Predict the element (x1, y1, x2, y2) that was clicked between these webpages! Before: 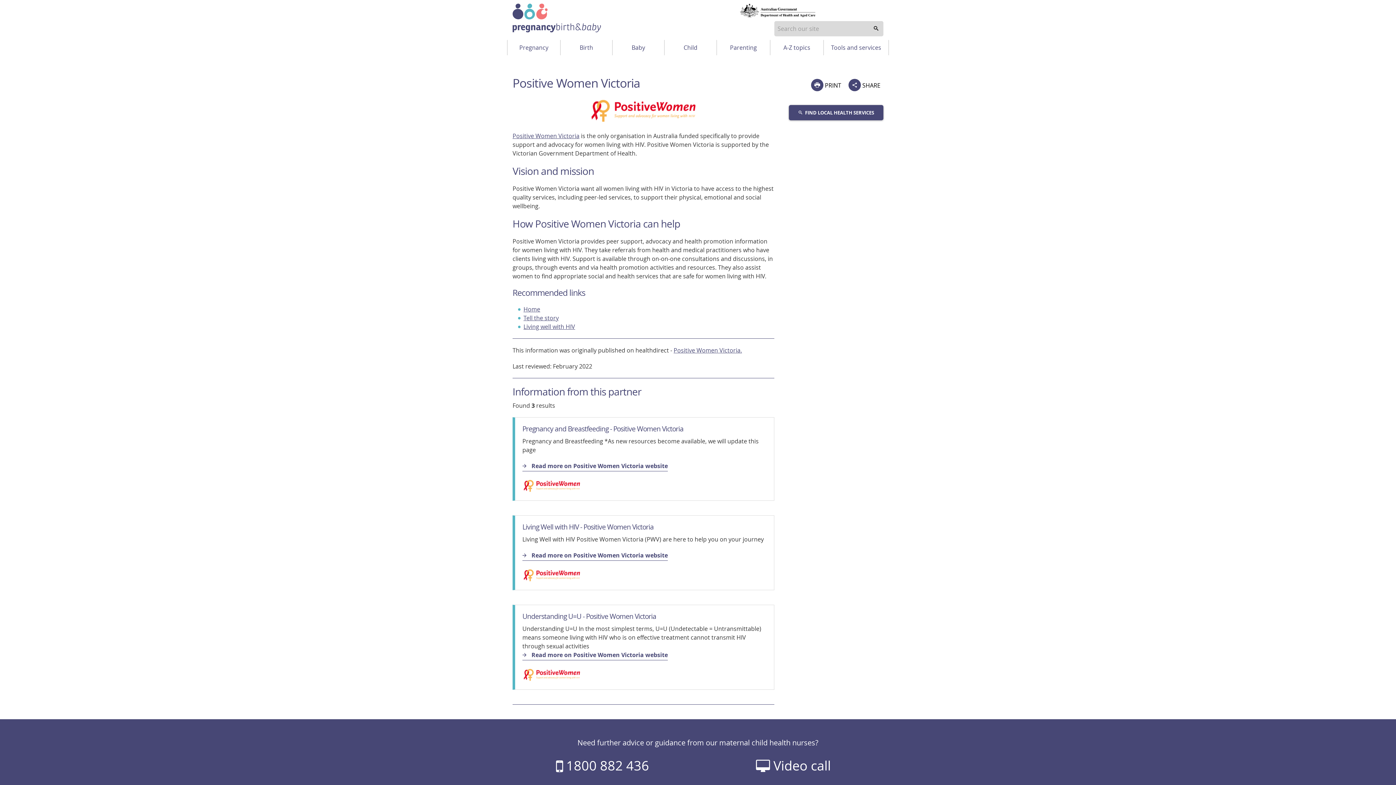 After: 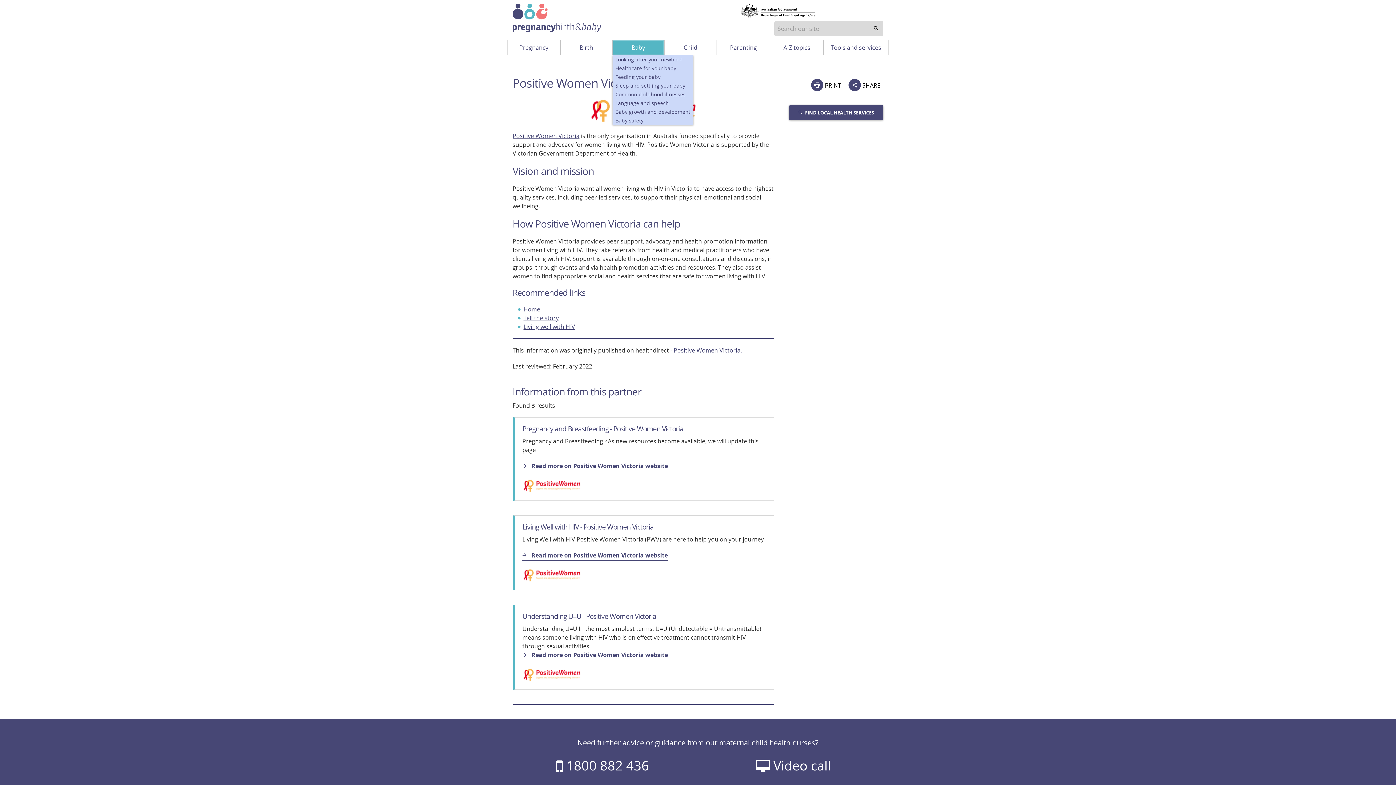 Action: bbox: (612, 40, 664, 55) label: Baby